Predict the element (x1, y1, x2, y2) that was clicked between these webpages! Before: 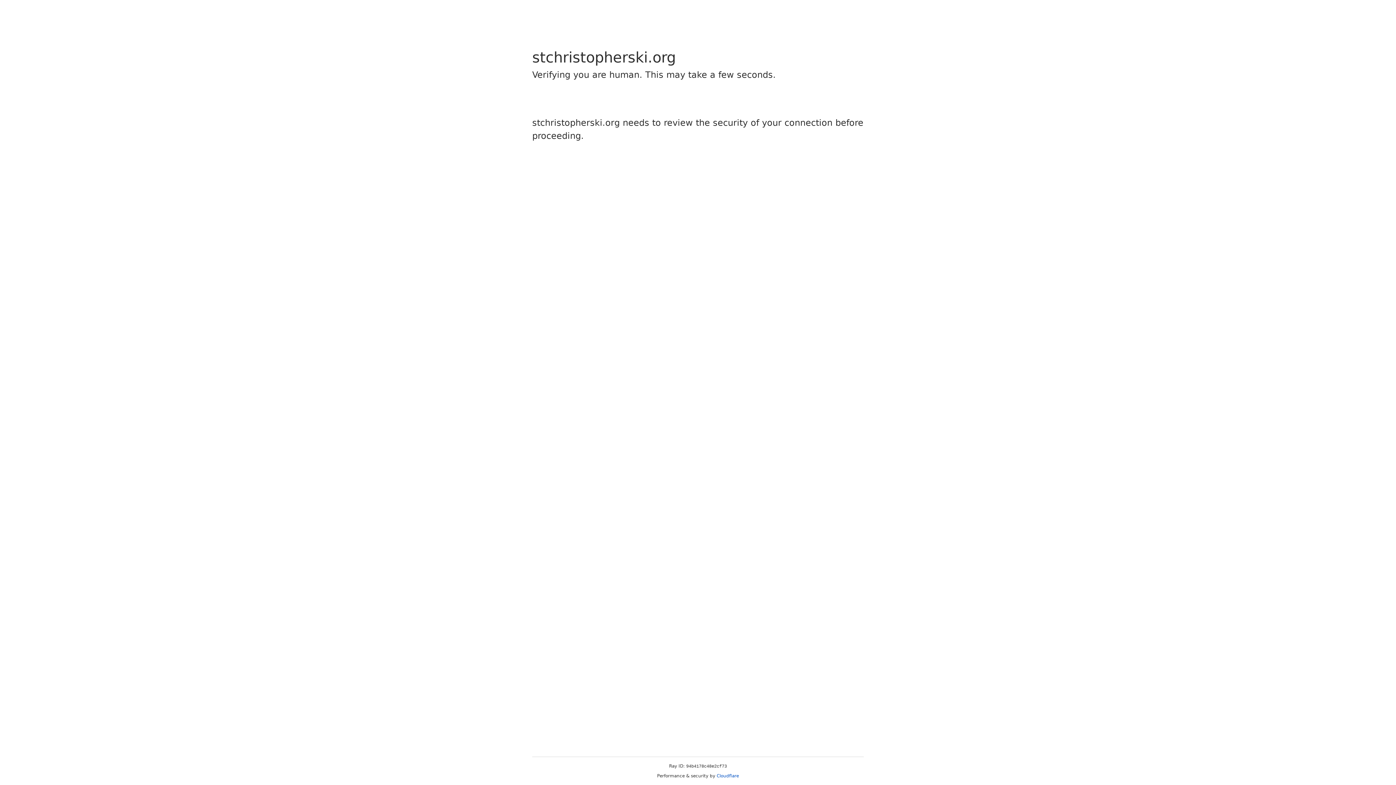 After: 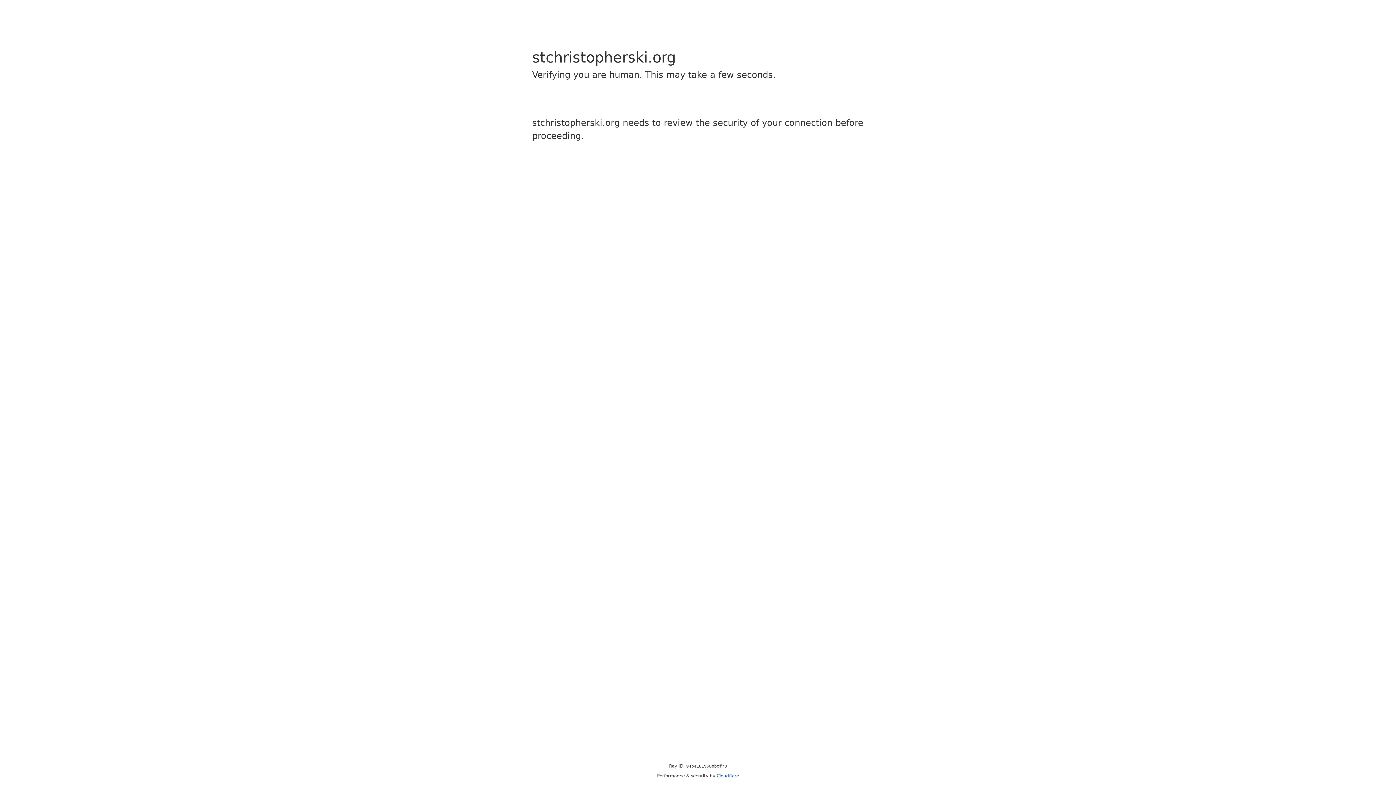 Action: label: Cloudflare bbox: (716, 773, 739, 778)